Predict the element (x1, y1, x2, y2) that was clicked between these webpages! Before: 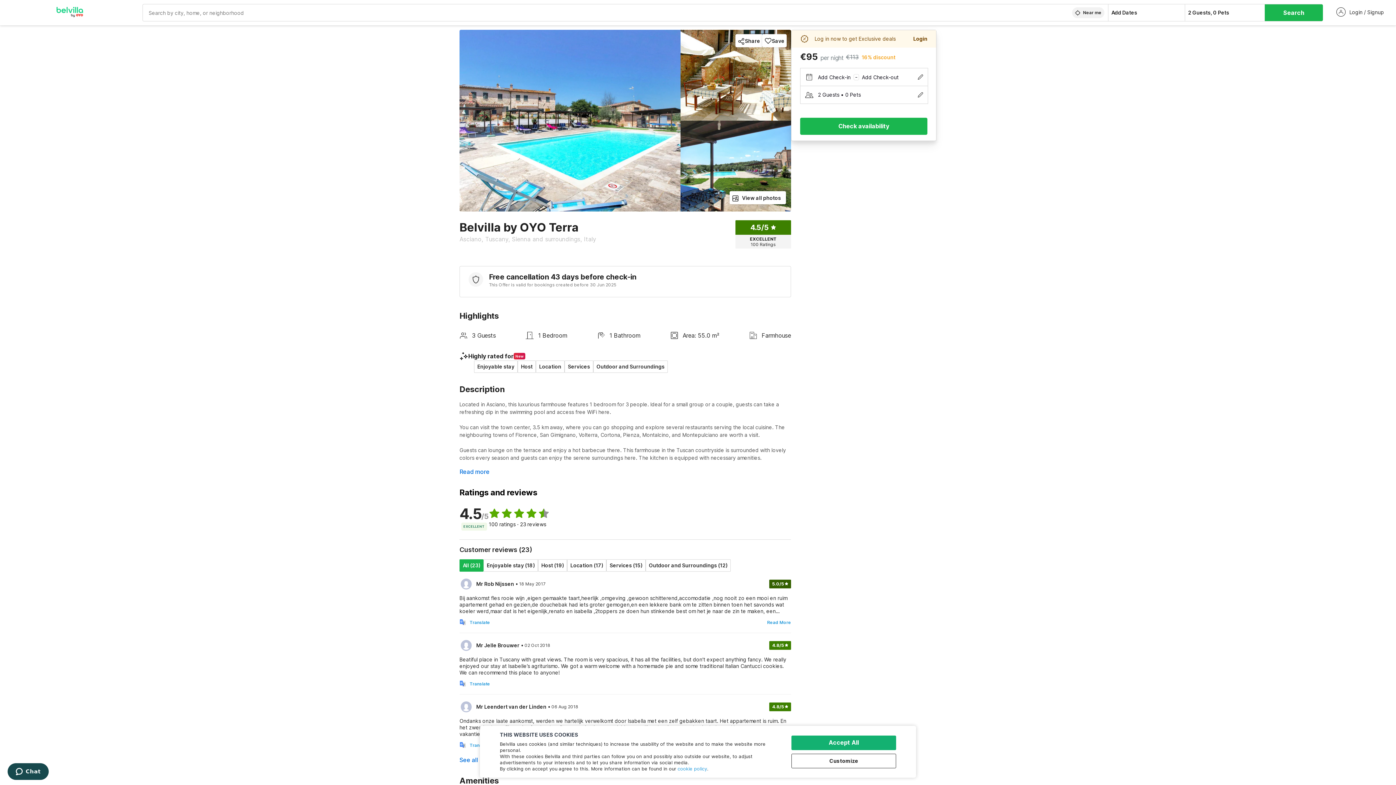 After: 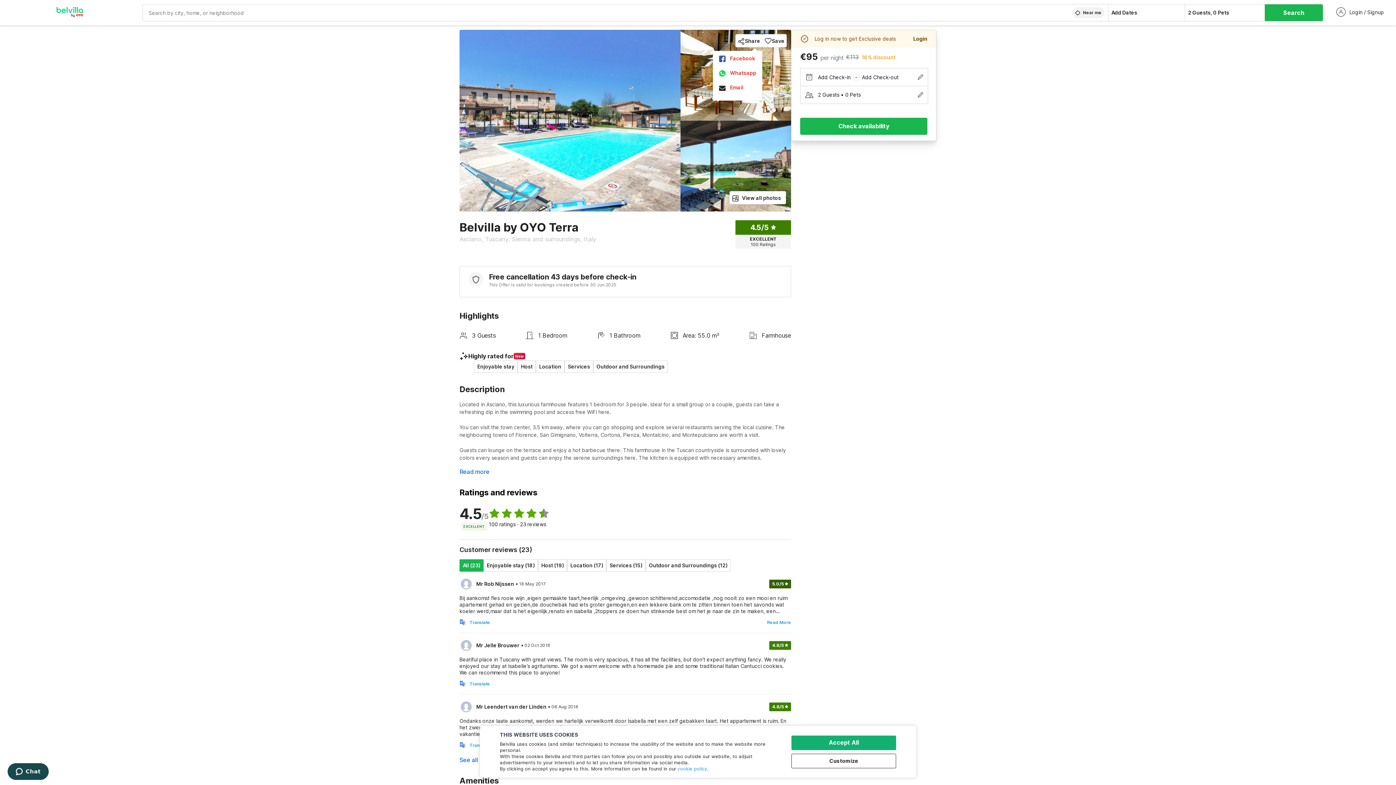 Action: label: Share bbox: (735, 34, 762, 47)